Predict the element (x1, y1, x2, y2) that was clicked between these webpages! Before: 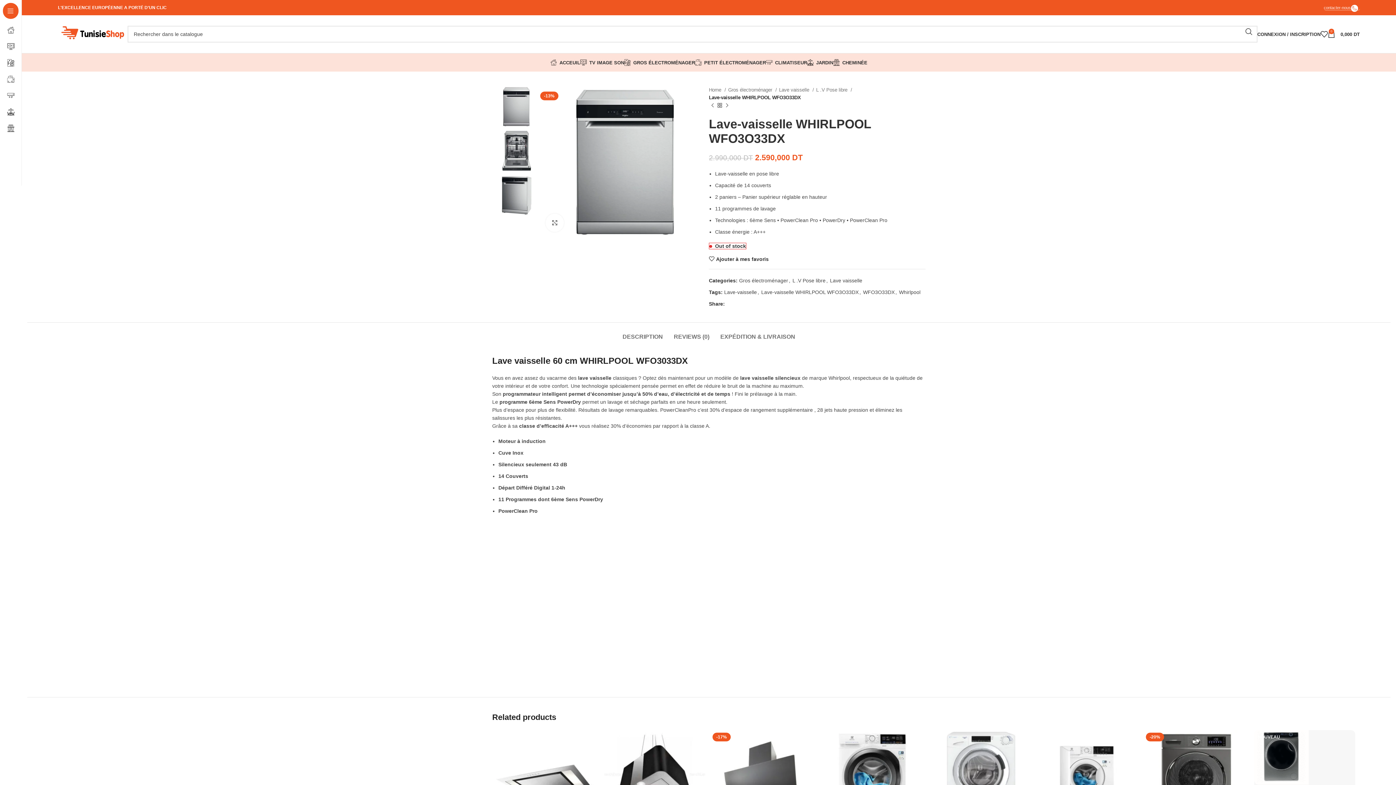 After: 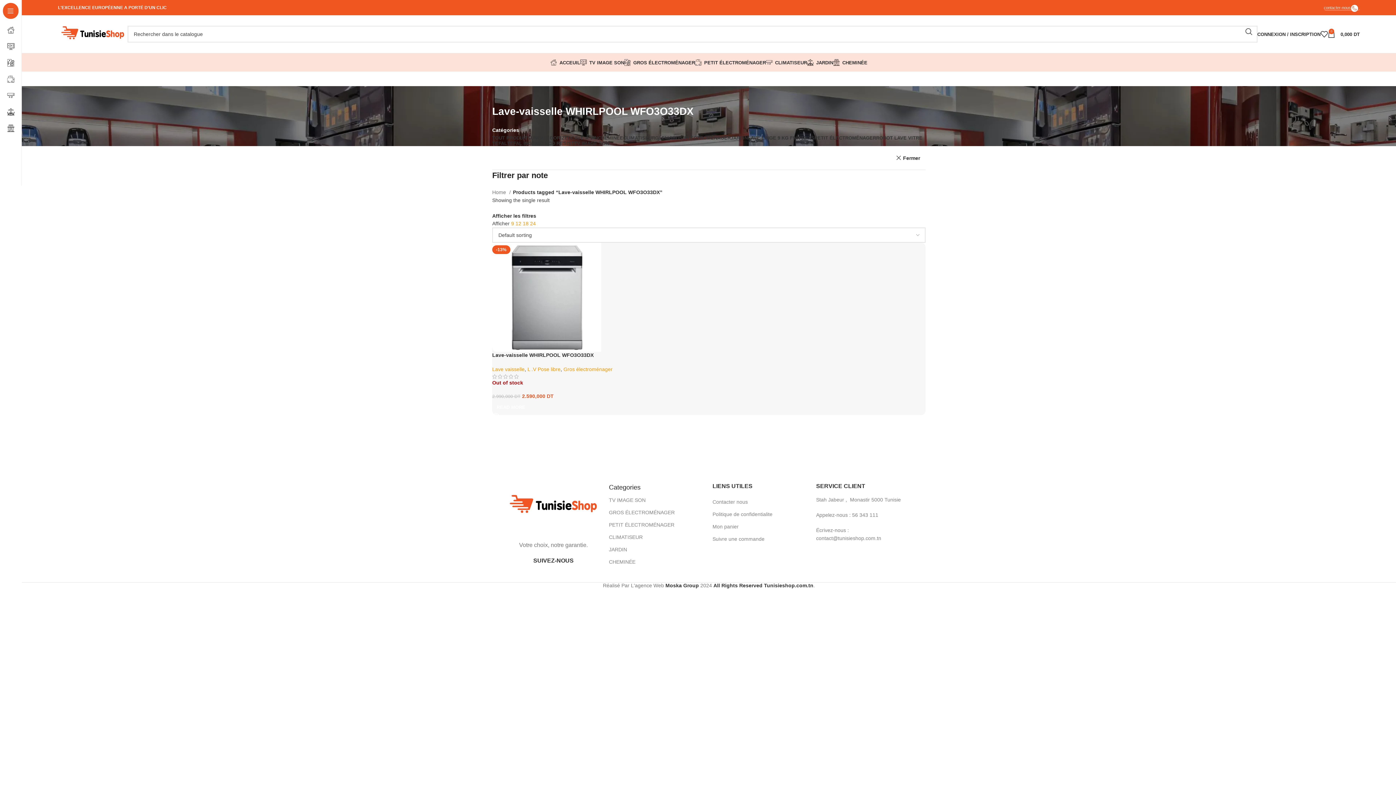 Action: label: Lave-vaisselle WHIRLPOOL WFO3O33DX bbox: (761, 289, 858, 295)